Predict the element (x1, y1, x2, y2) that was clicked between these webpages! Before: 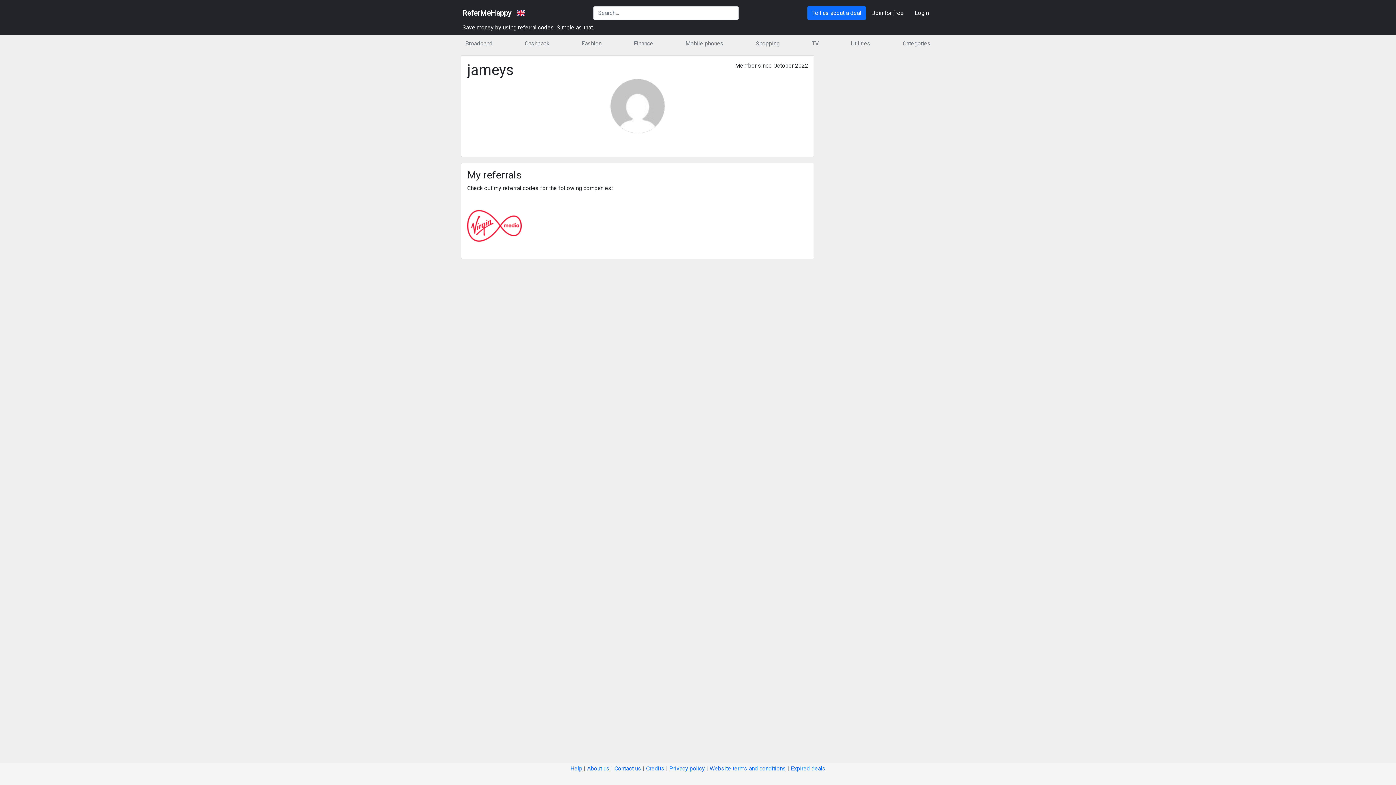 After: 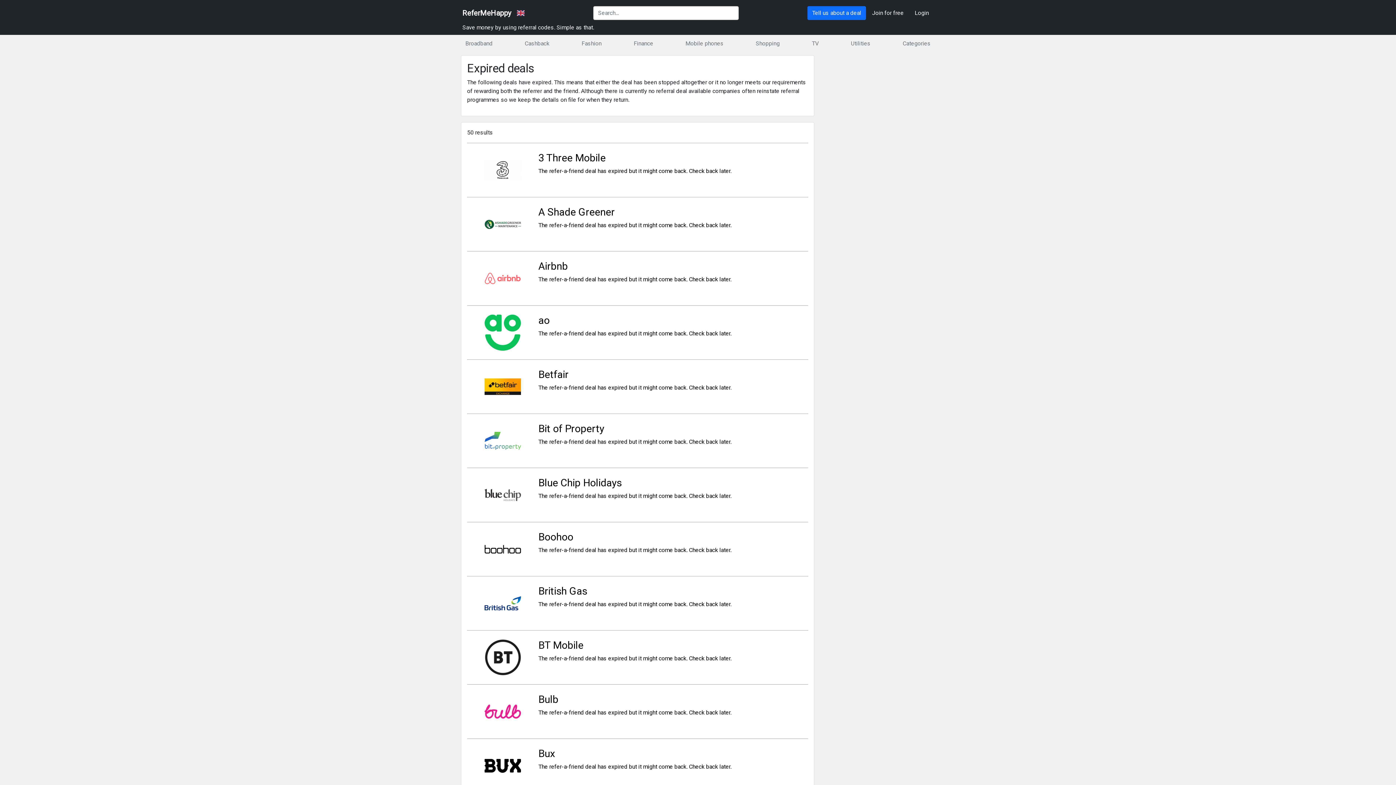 Action: bbox: (790, 765, 825, 772) label: Expired deals